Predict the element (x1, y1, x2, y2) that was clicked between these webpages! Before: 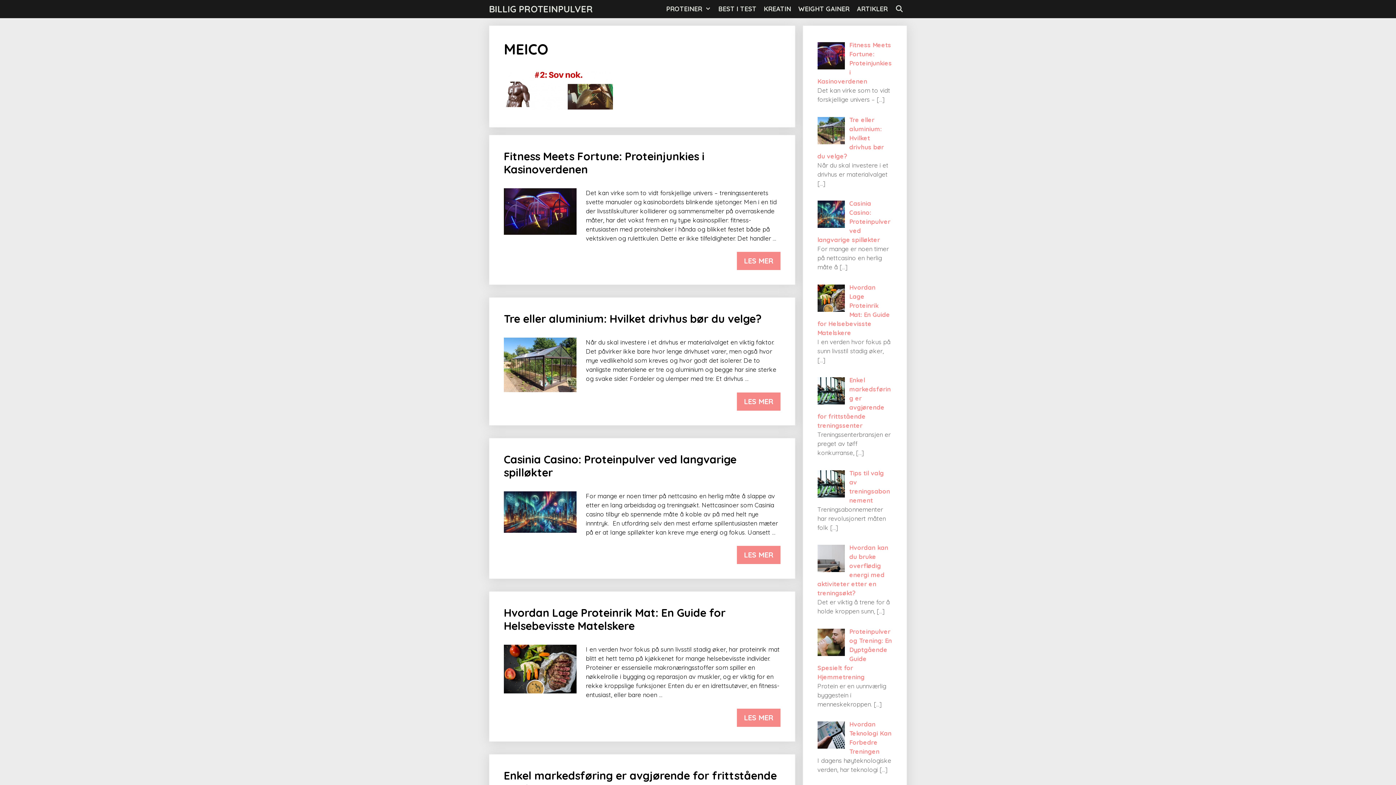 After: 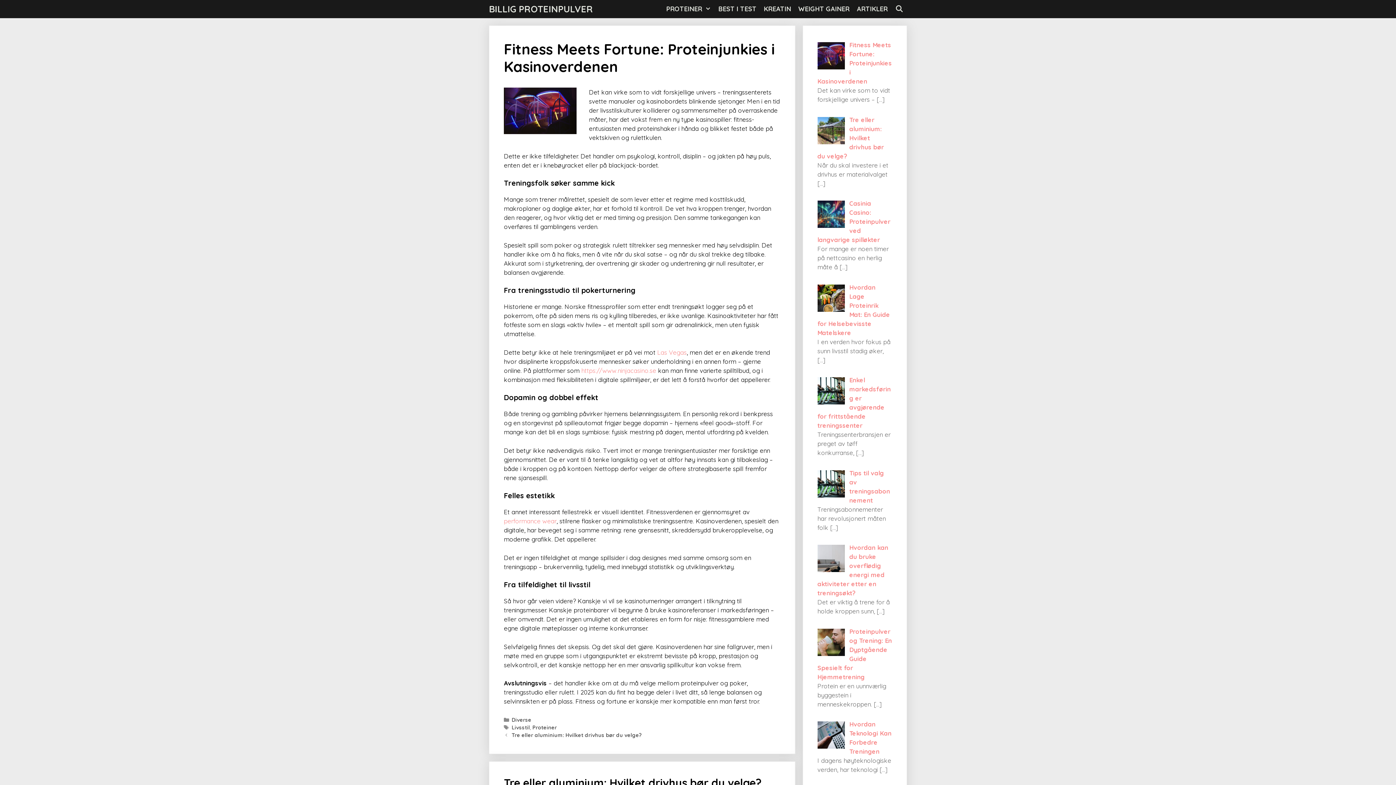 Action: bbox: (504, 149, 704, 176) label: Fitness Meets Fortune: Proteinjunkies i Kasinoverdenen